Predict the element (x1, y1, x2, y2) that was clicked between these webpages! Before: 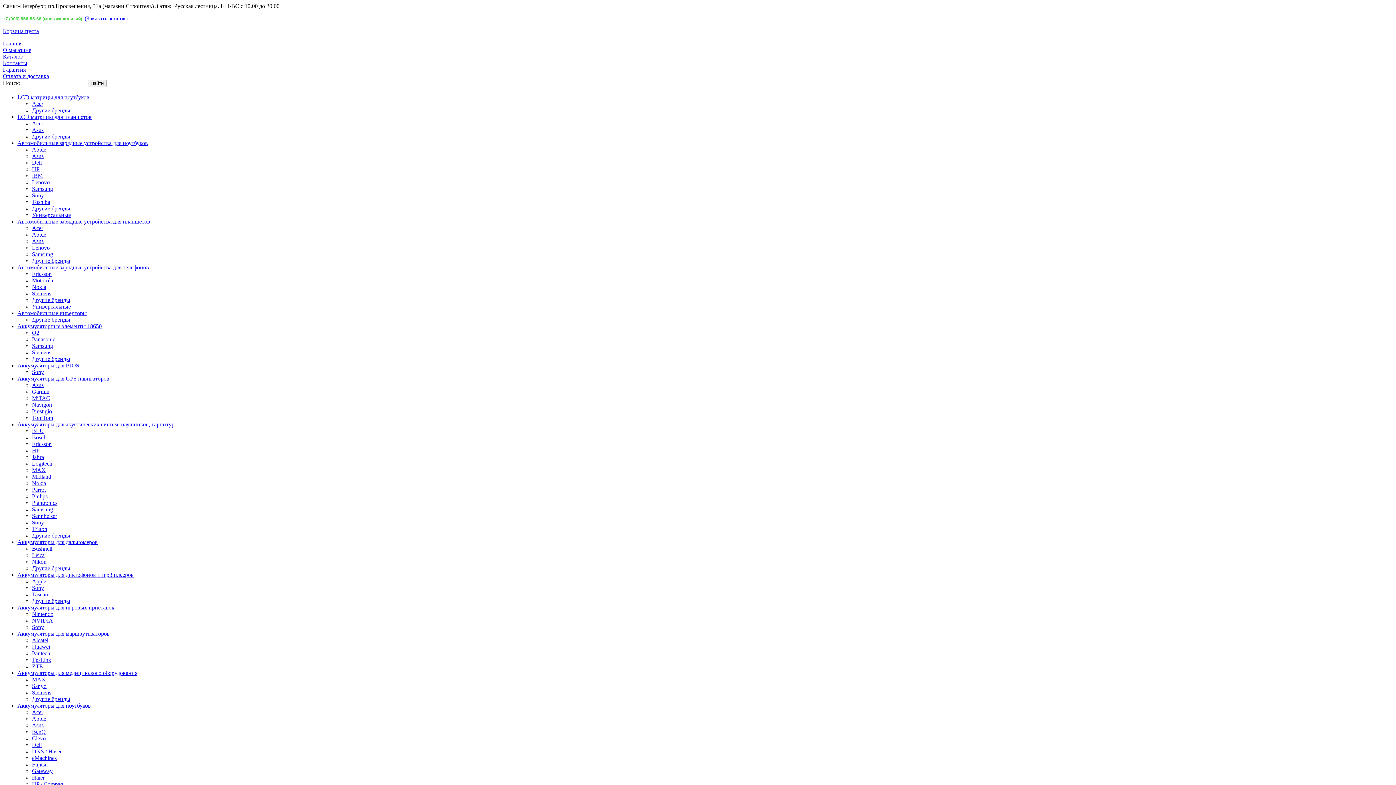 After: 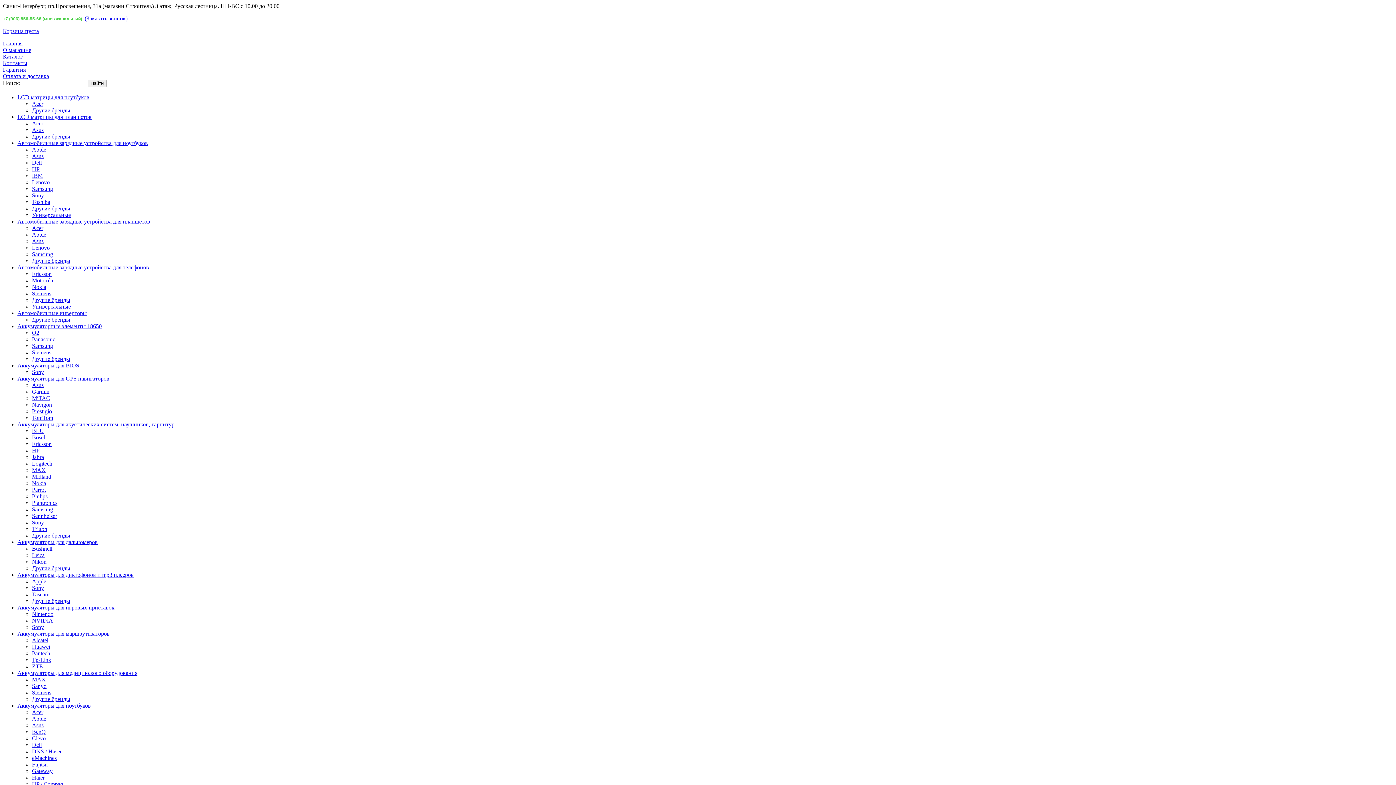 Action: label: Sony bbox: (32, 192, 44, 198)